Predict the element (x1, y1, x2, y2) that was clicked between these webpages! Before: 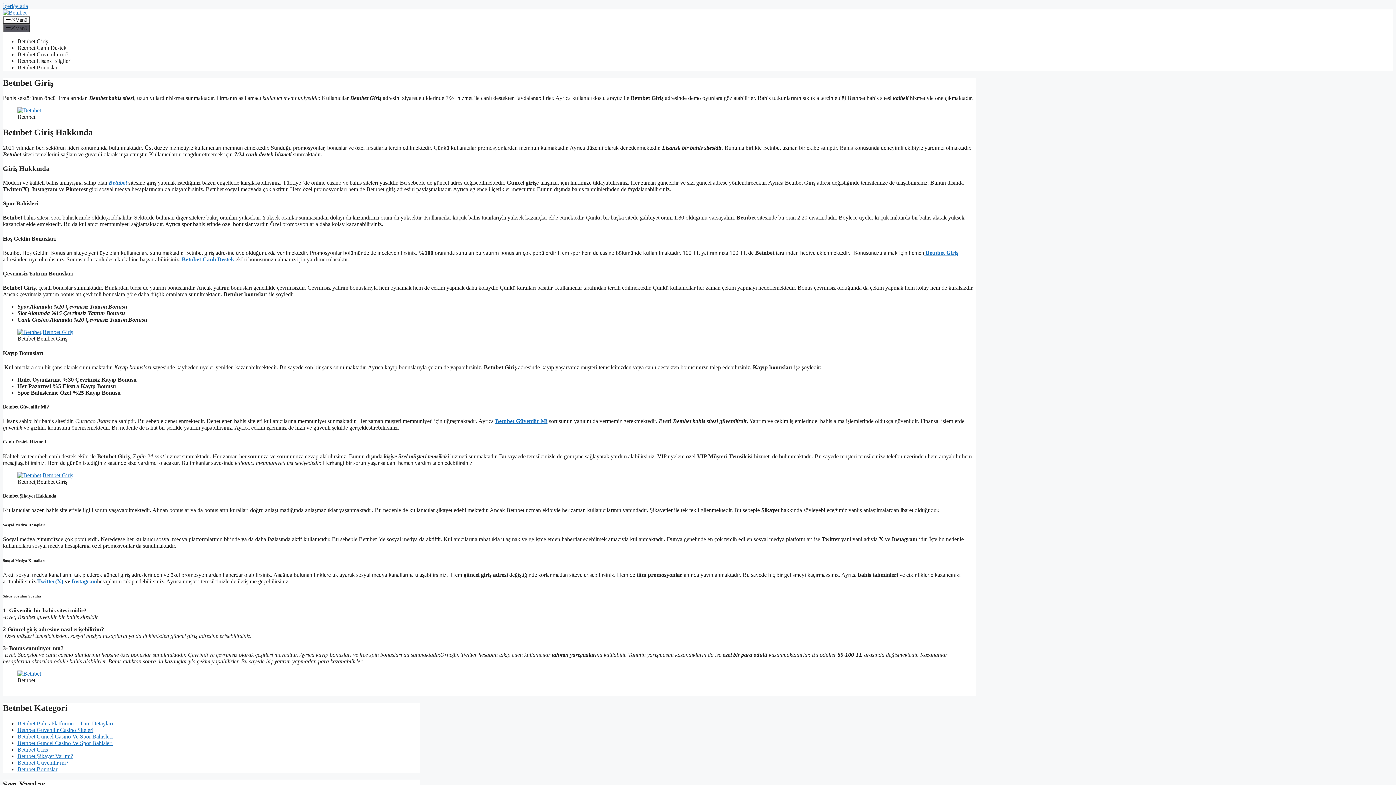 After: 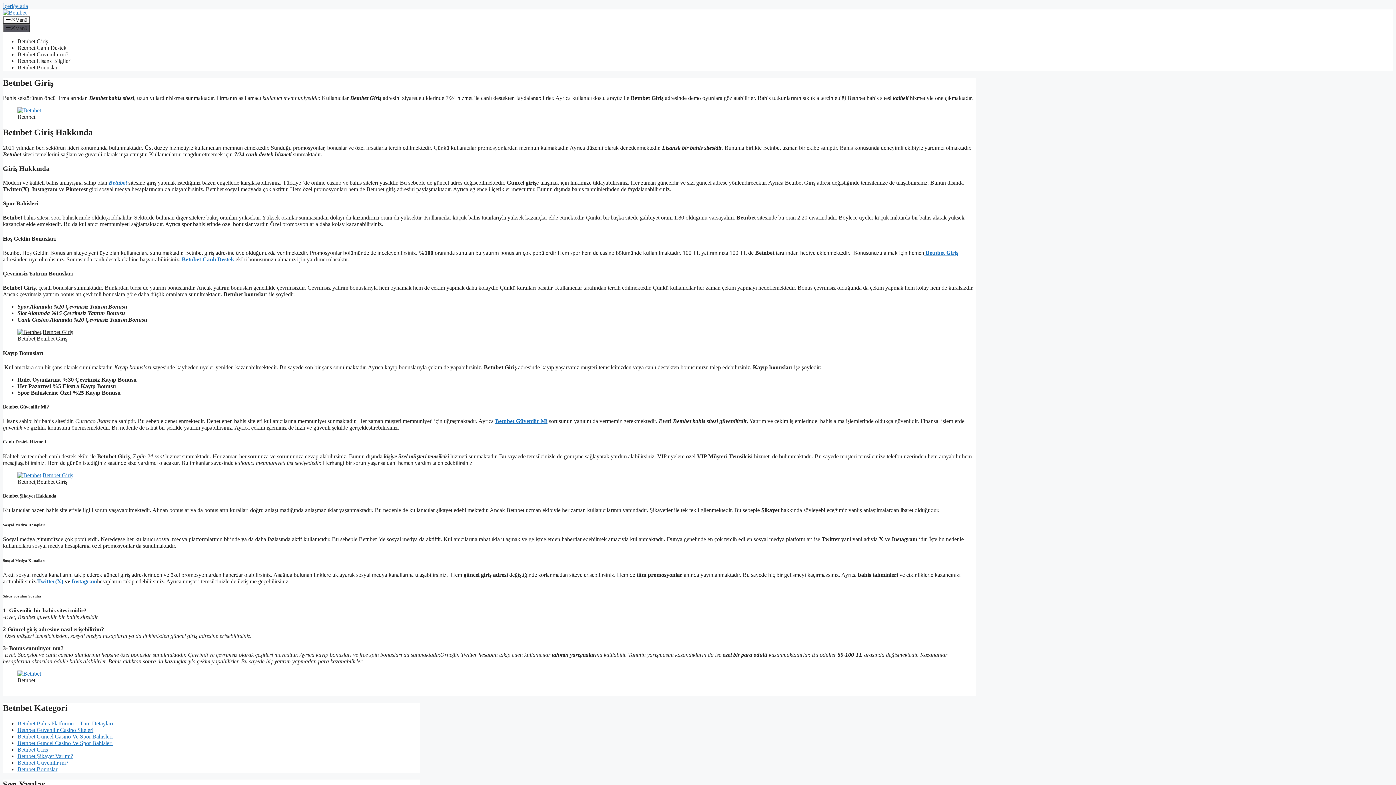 Action: bbox: (17, 329, 73, 335)